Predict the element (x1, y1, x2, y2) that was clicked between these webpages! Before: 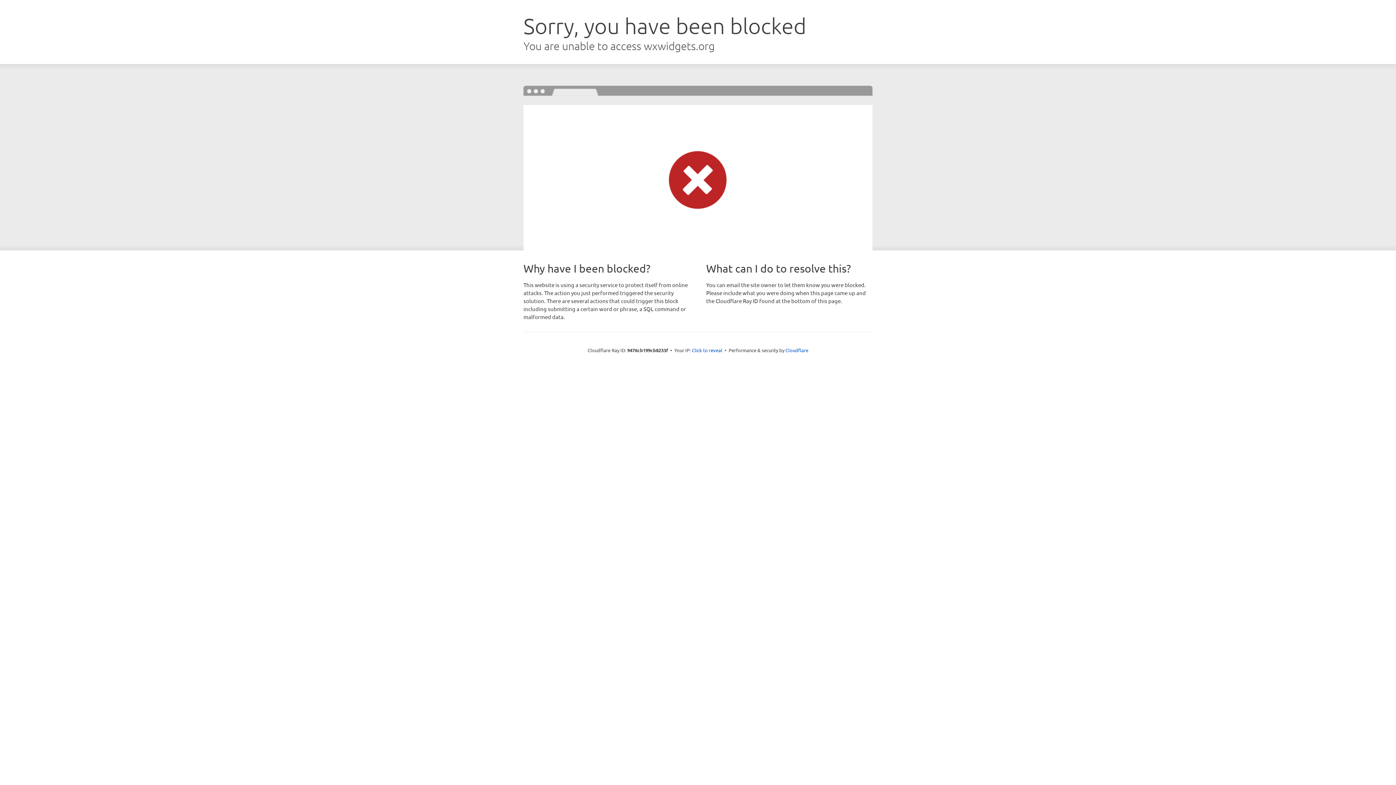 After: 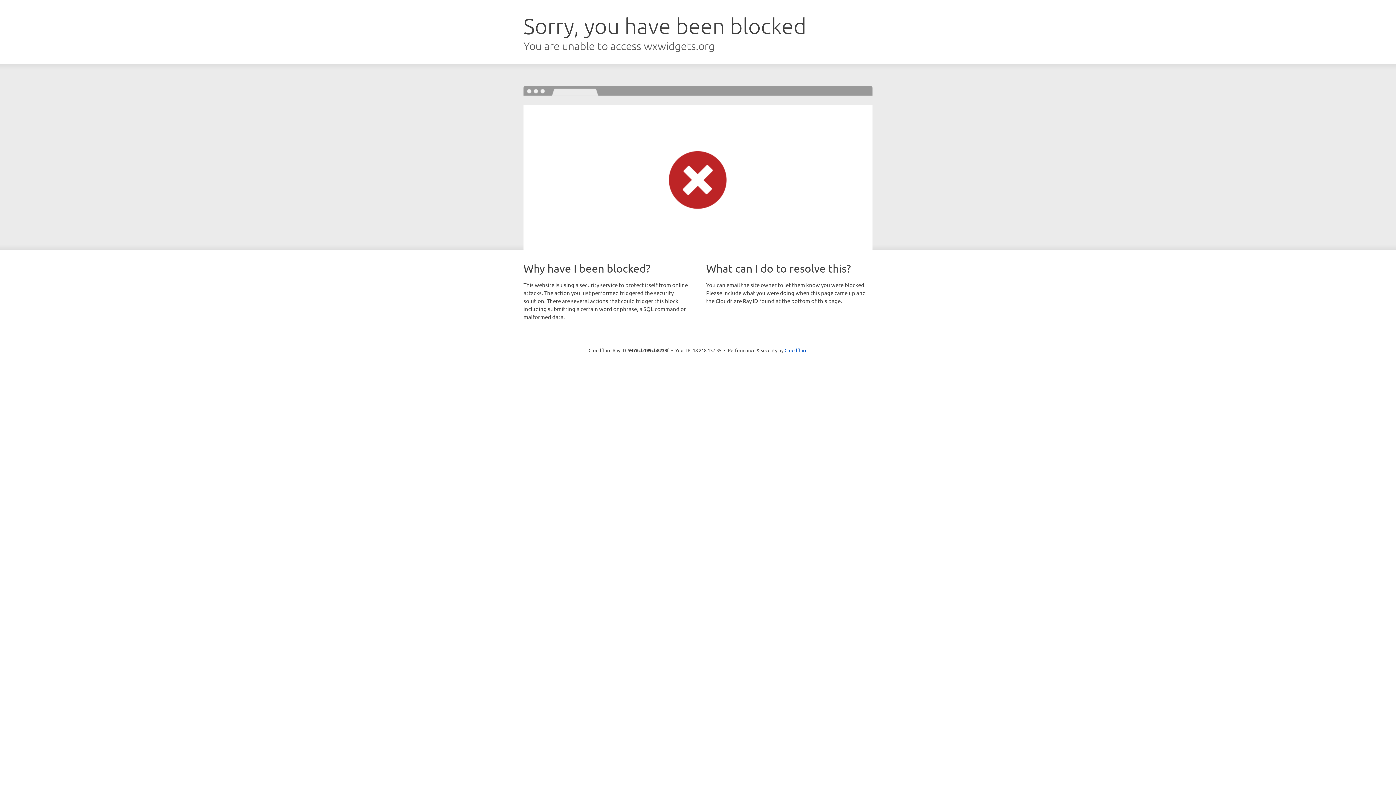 Action: bbox: (692, 346, 722, 353) label: Click to reveal